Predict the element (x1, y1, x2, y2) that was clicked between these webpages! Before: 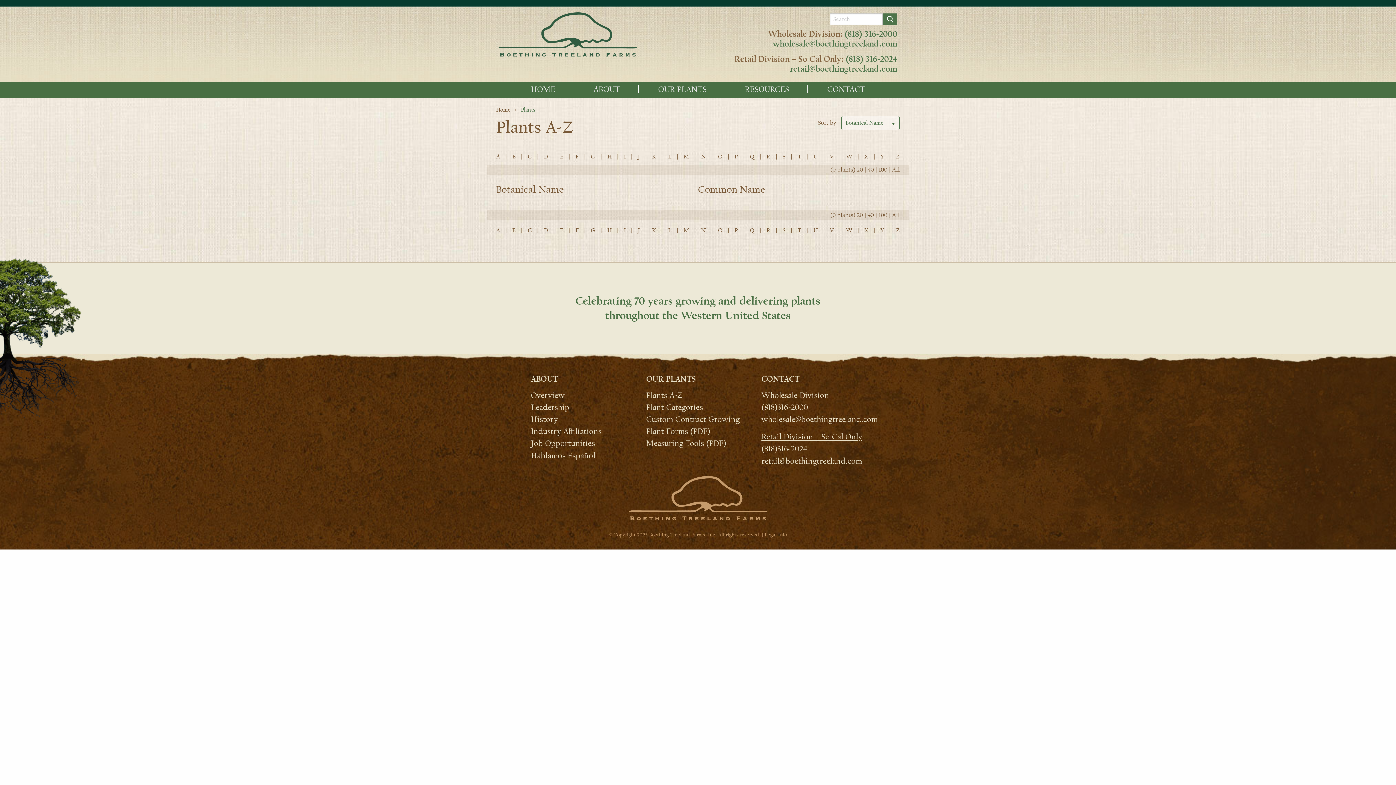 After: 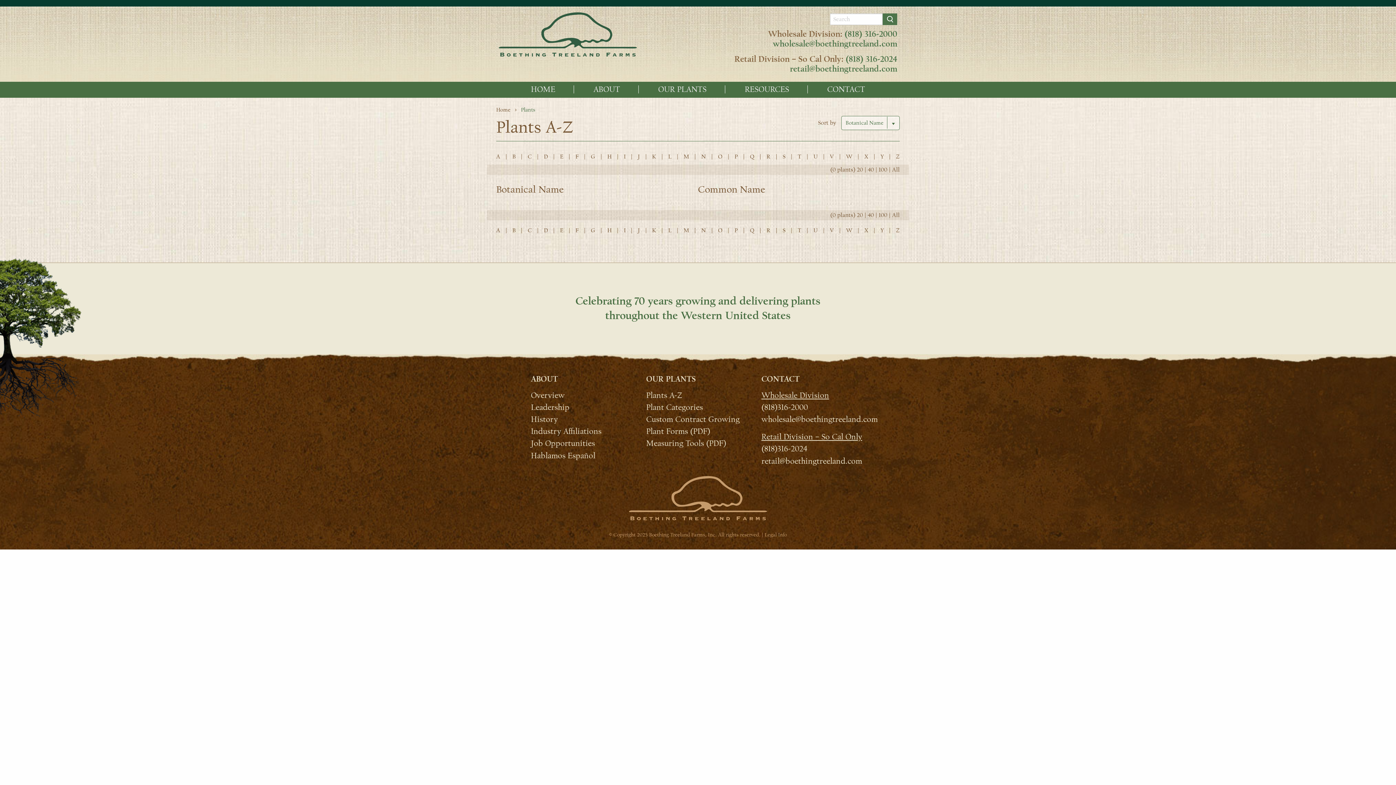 Action: label: V bbox: (830, 226, 834, 234)